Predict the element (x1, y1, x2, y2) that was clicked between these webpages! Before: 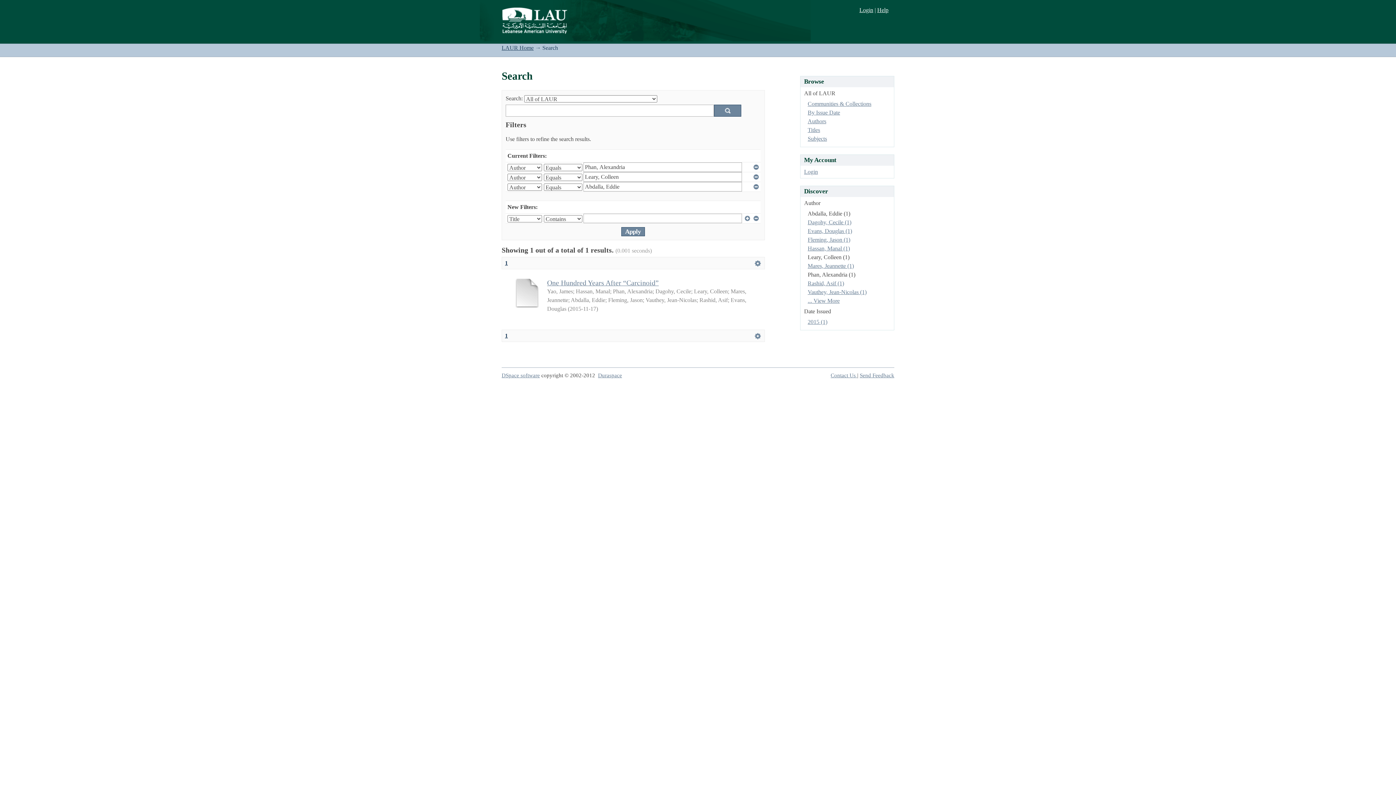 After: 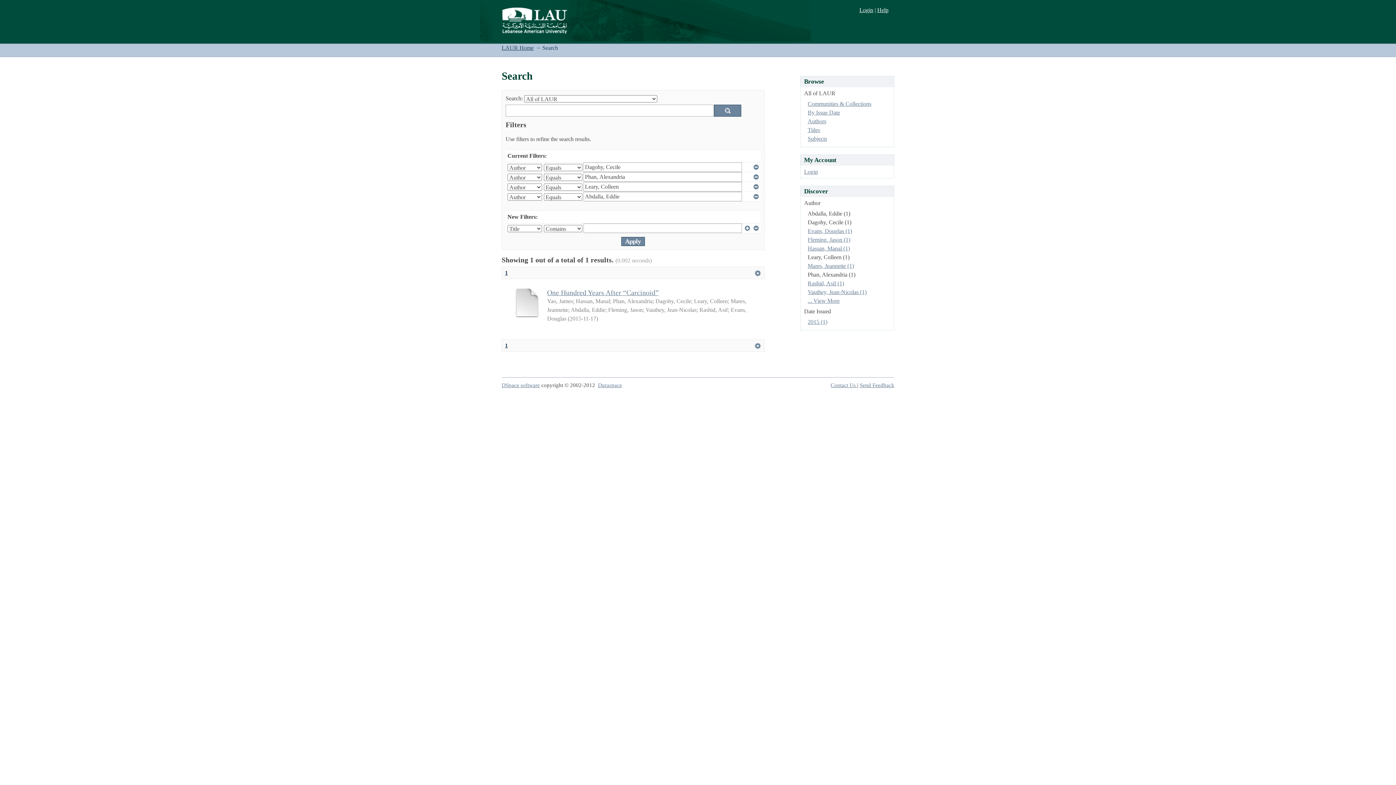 Action: bbox: (807, 219, 851, 225) label: Dagohy, Cecile (1)